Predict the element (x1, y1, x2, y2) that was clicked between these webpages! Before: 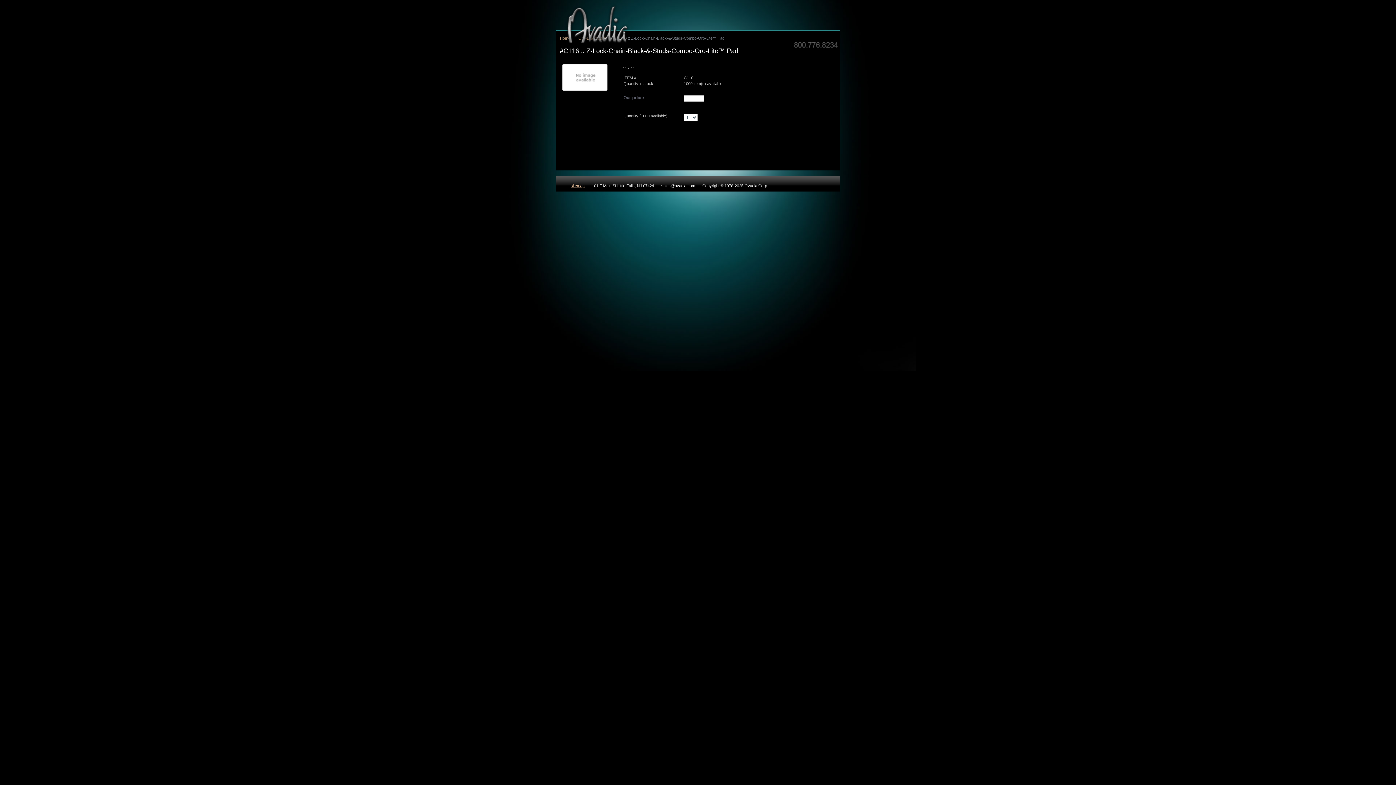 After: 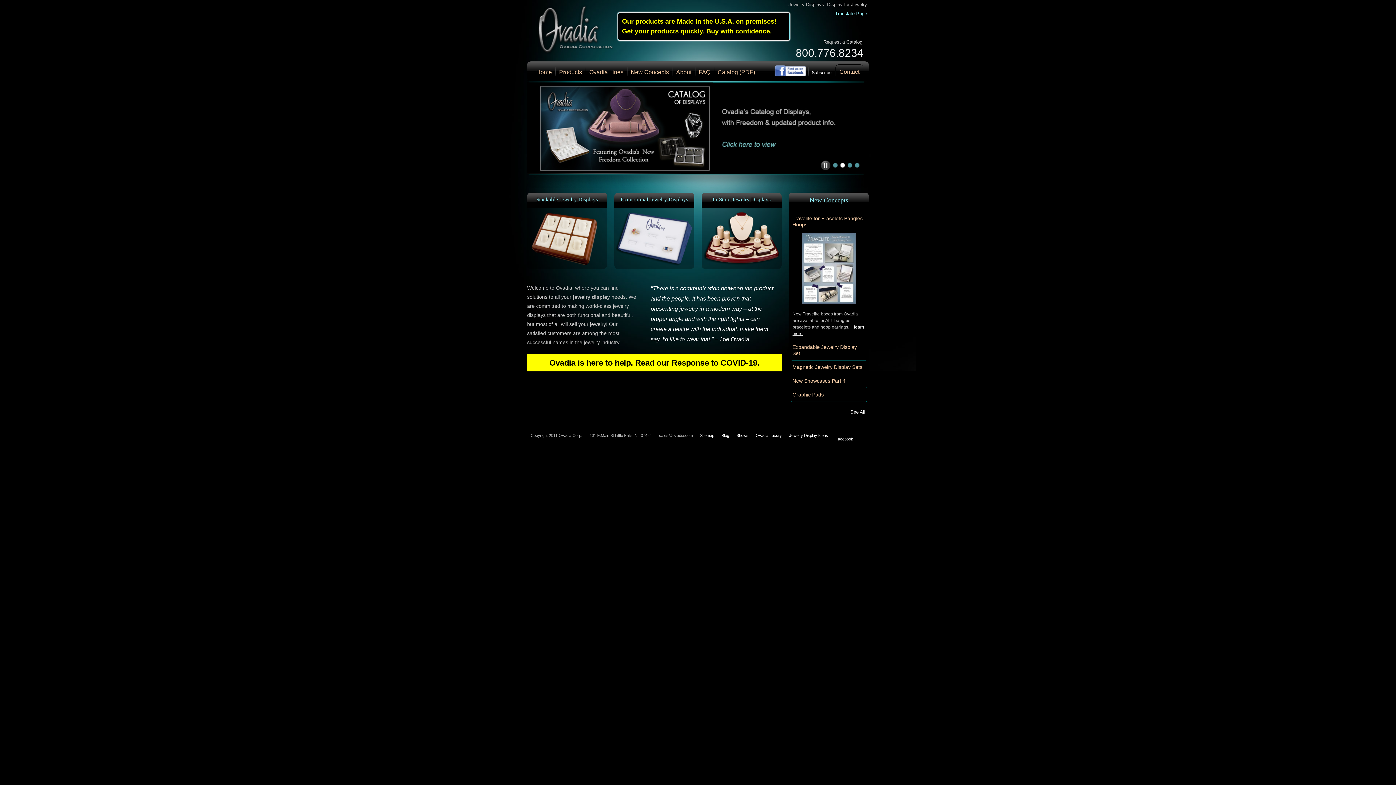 Action: bbox: (563, 3, 633, 42)